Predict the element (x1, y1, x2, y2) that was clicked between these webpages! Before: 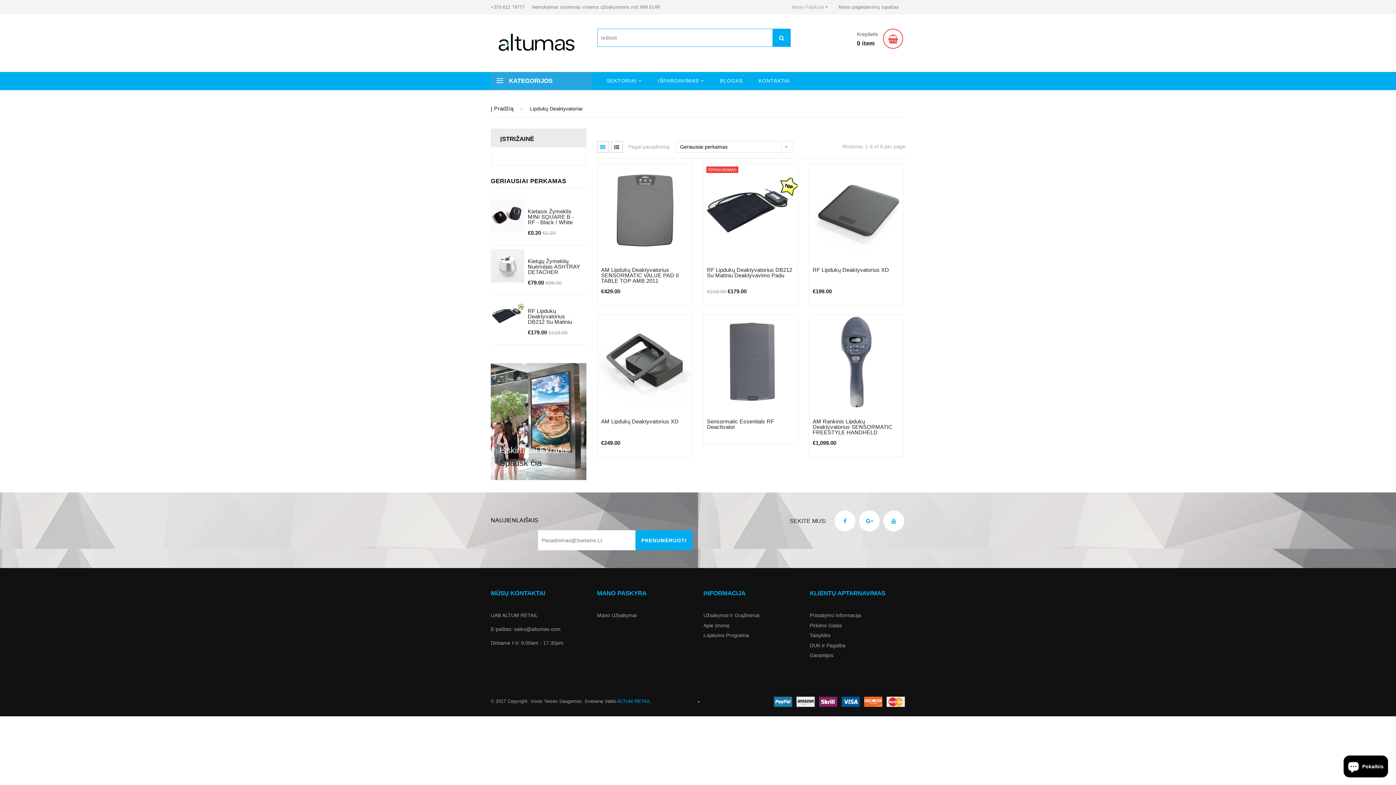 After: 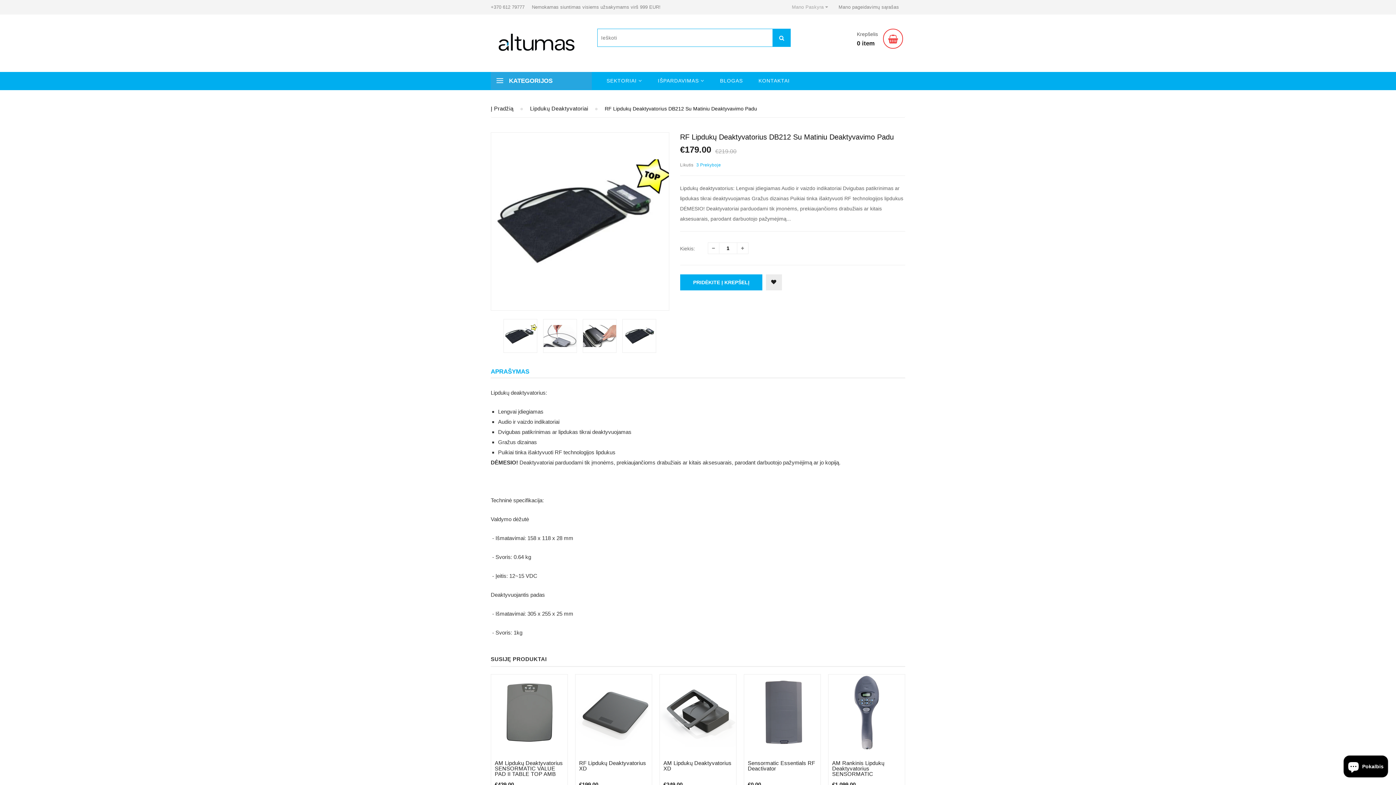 Action: bbox: (527, 308, 577, 330) label: RF Lipdukų Deaktyvatorius DB212 Su Matiniu Deaktyvavimo Padu